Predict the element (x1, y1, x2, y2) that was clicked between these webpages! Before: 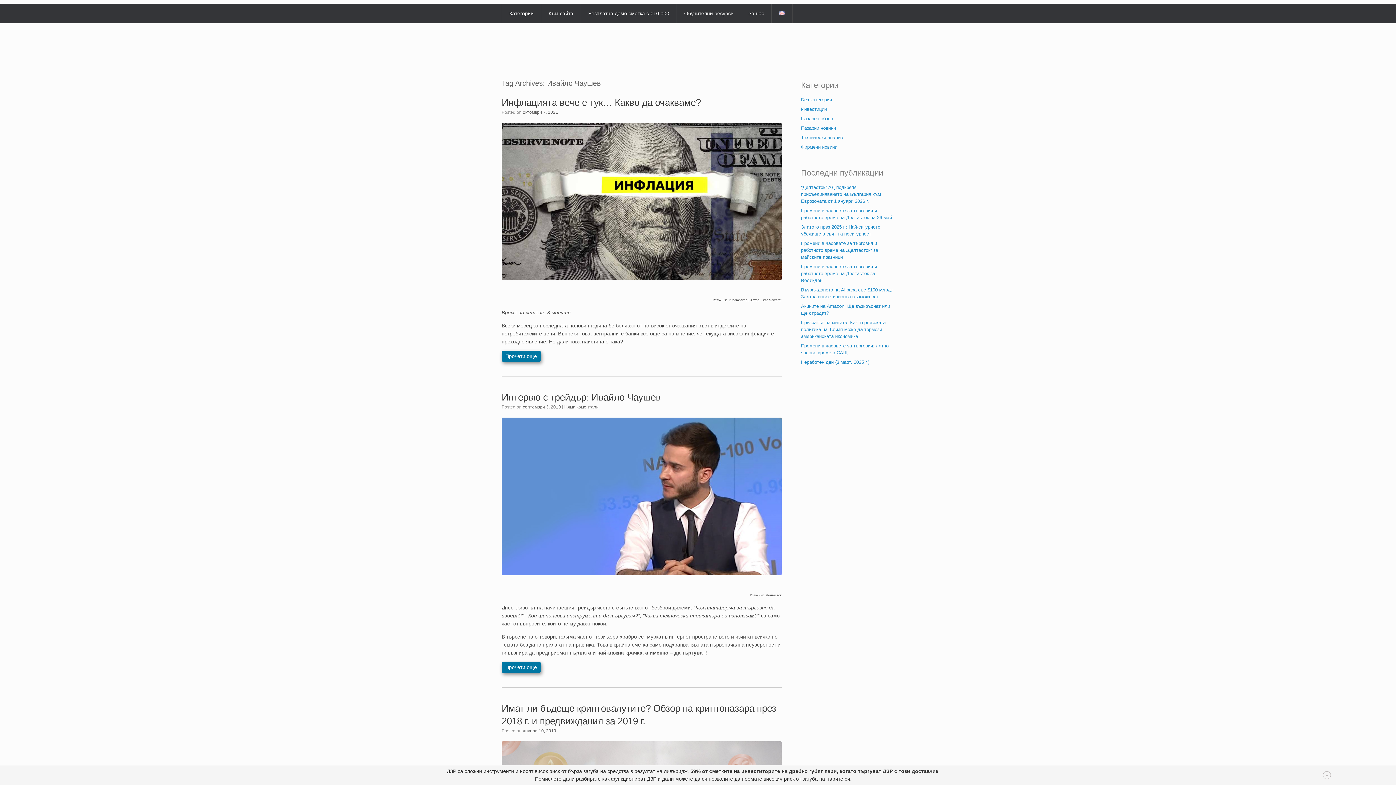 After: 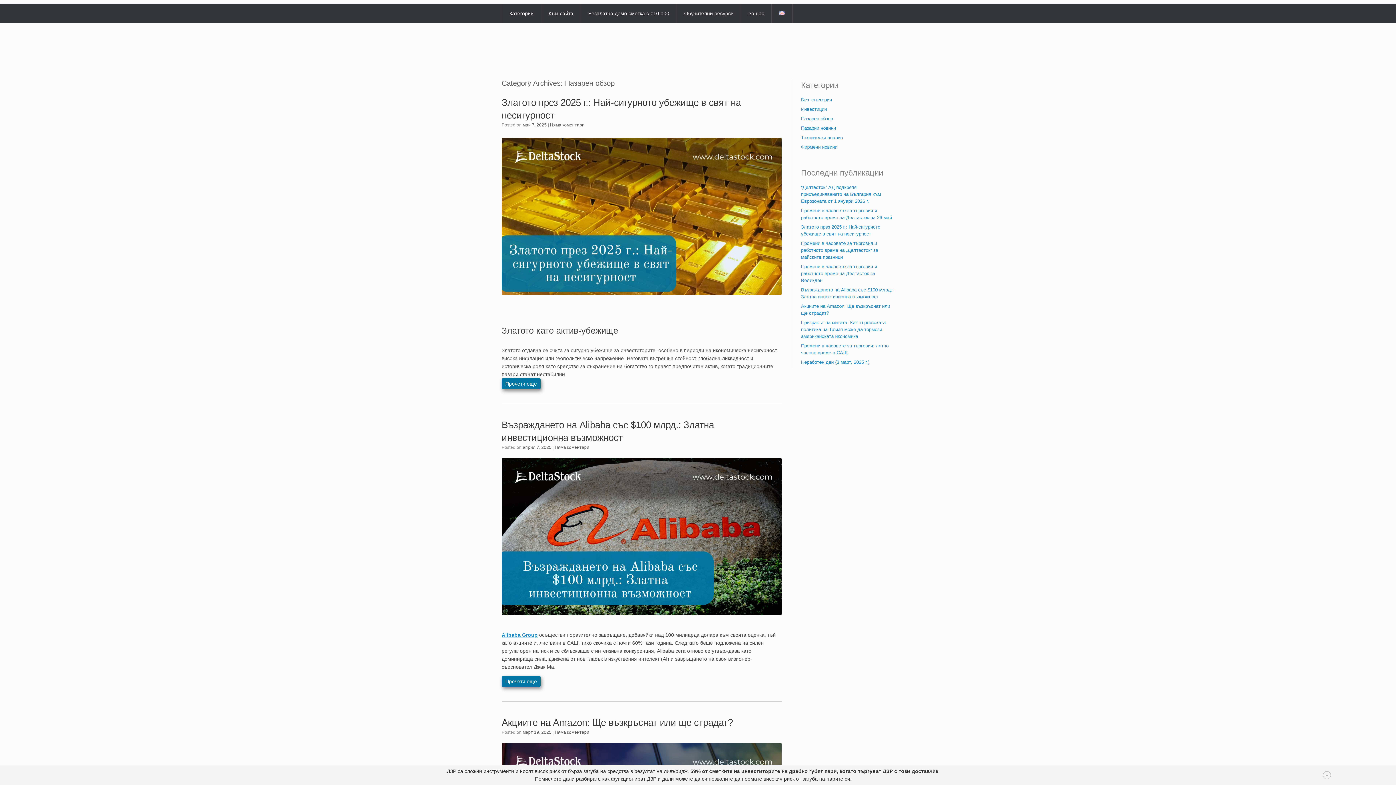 Action: bbox: (801, 115, 833, 122) label: Пазарен обзор